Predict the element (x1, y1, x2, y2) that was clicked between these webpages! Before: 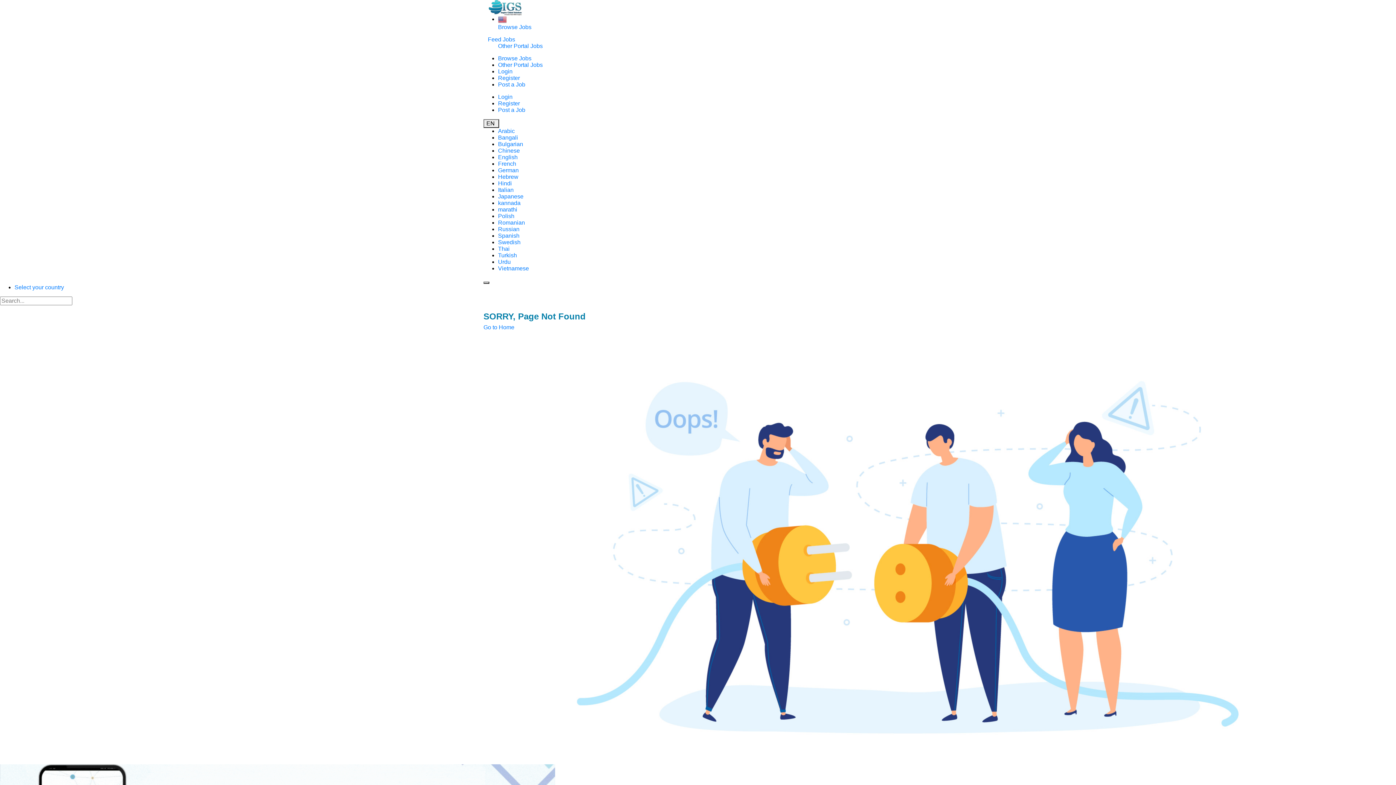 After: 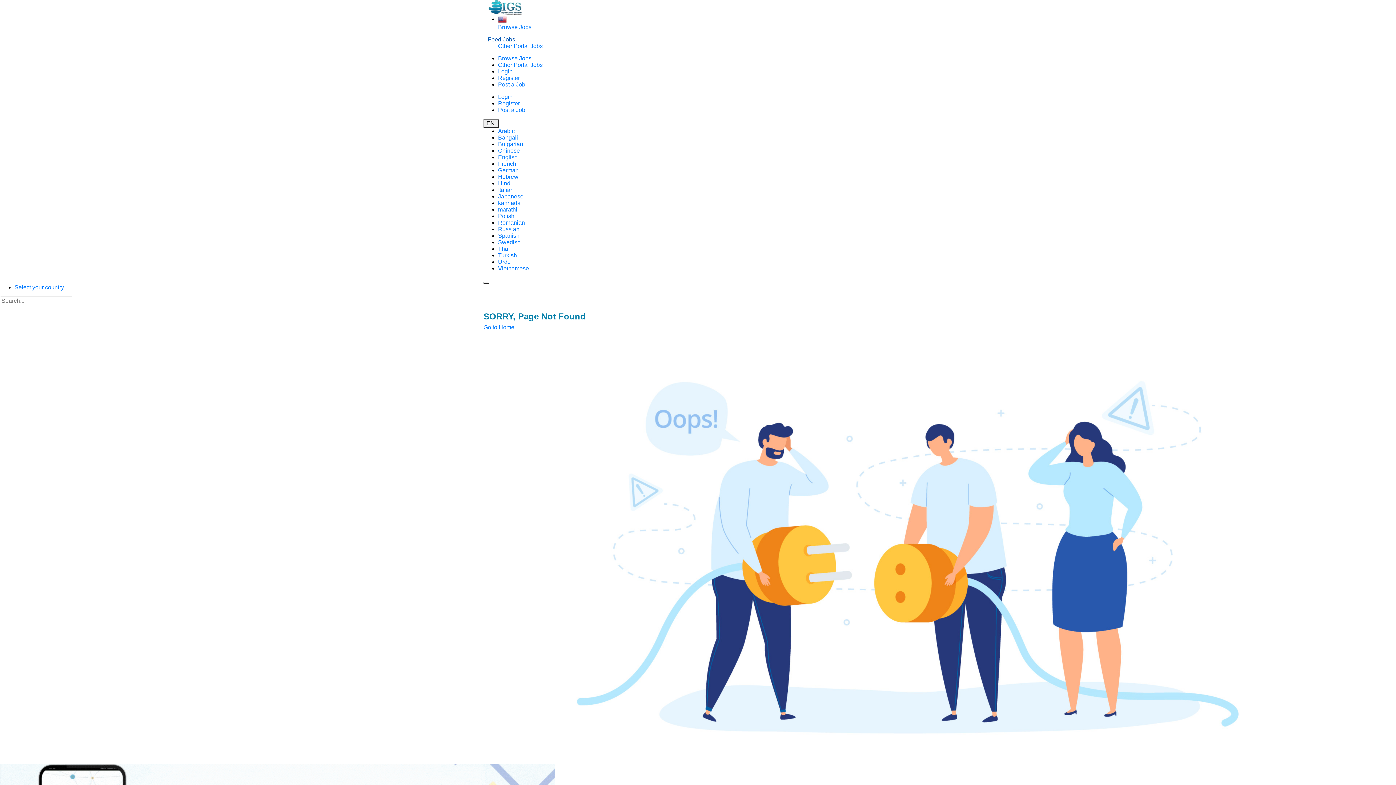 Action: bbox: (488, 36, 515, 42) label: Feed Jobs